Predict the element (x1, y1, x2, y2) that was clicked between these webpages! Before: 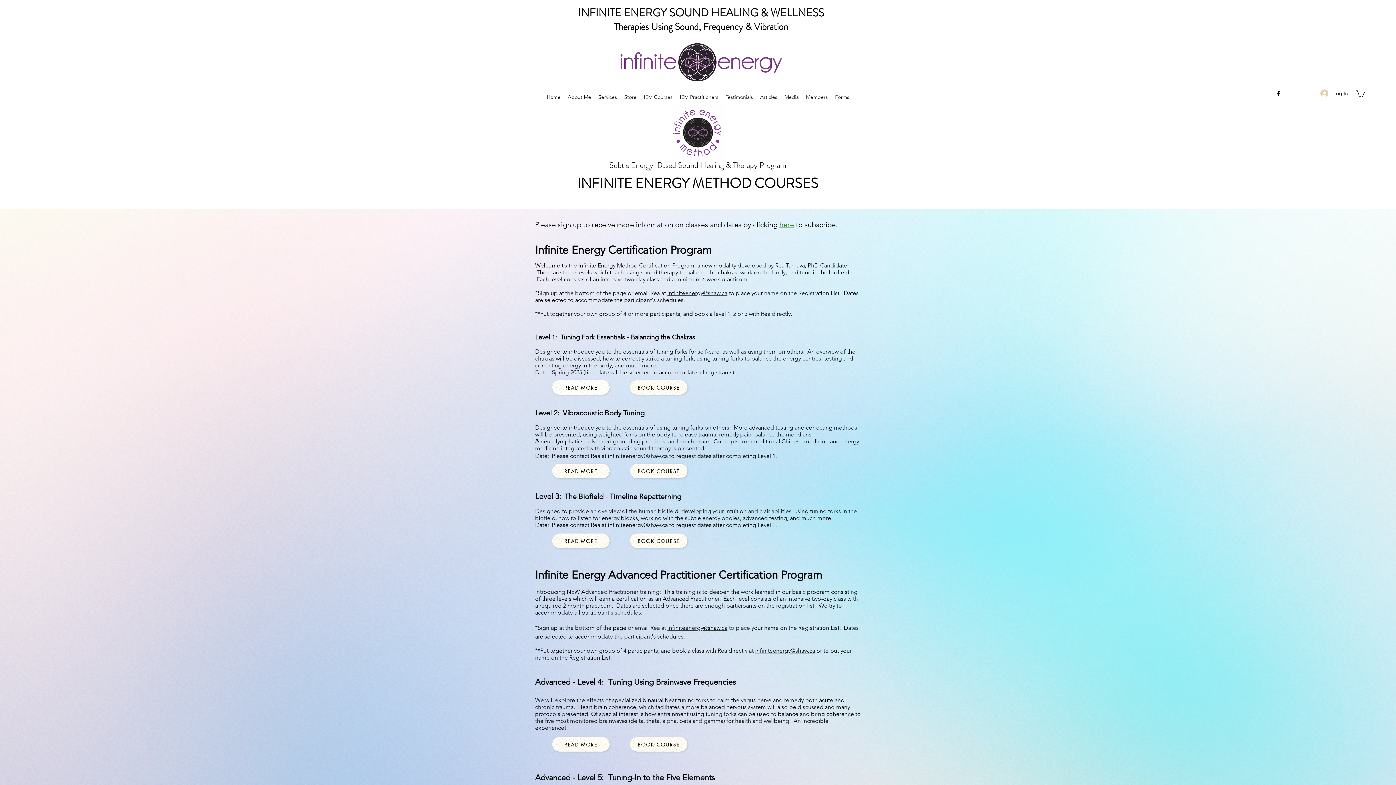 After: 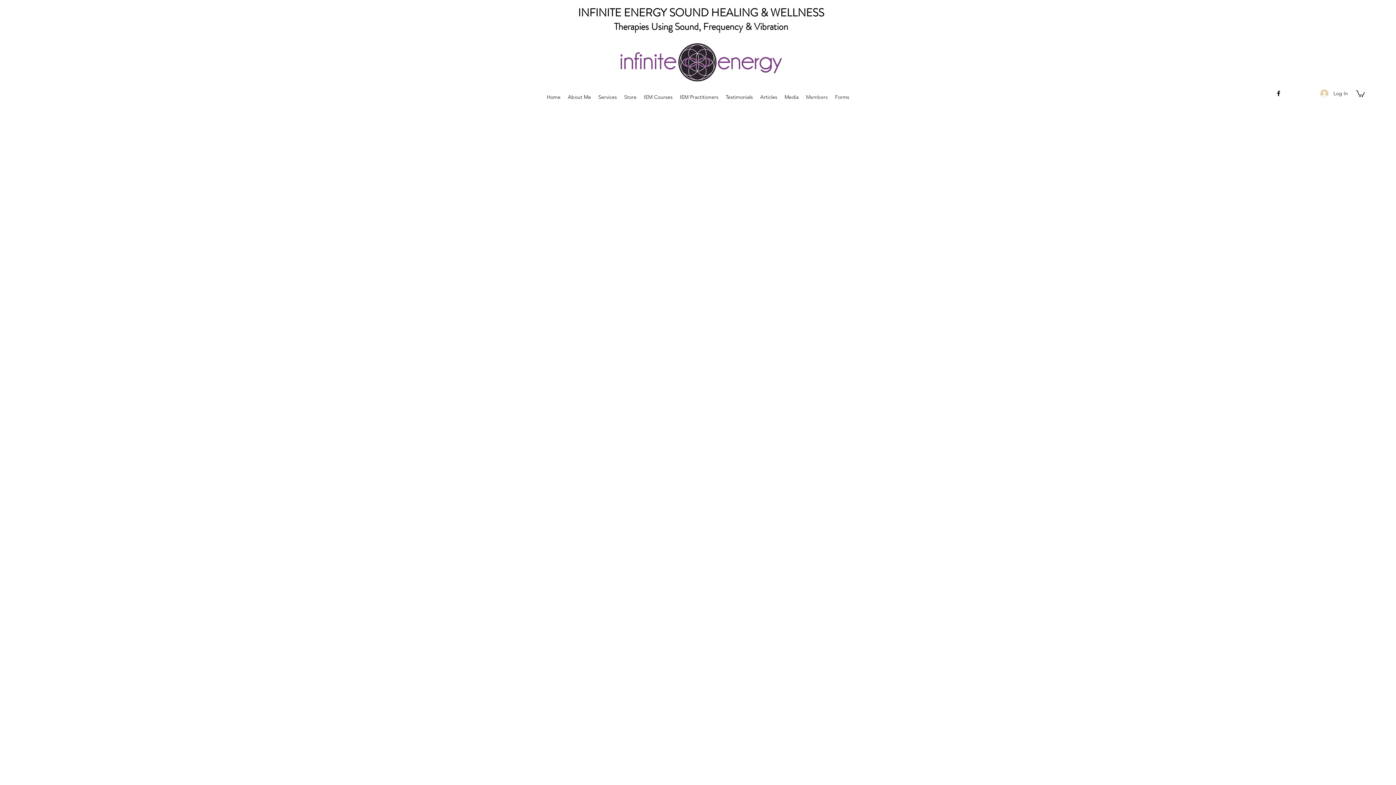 Action: bbox: (802, 89, 831, 104) label: Members